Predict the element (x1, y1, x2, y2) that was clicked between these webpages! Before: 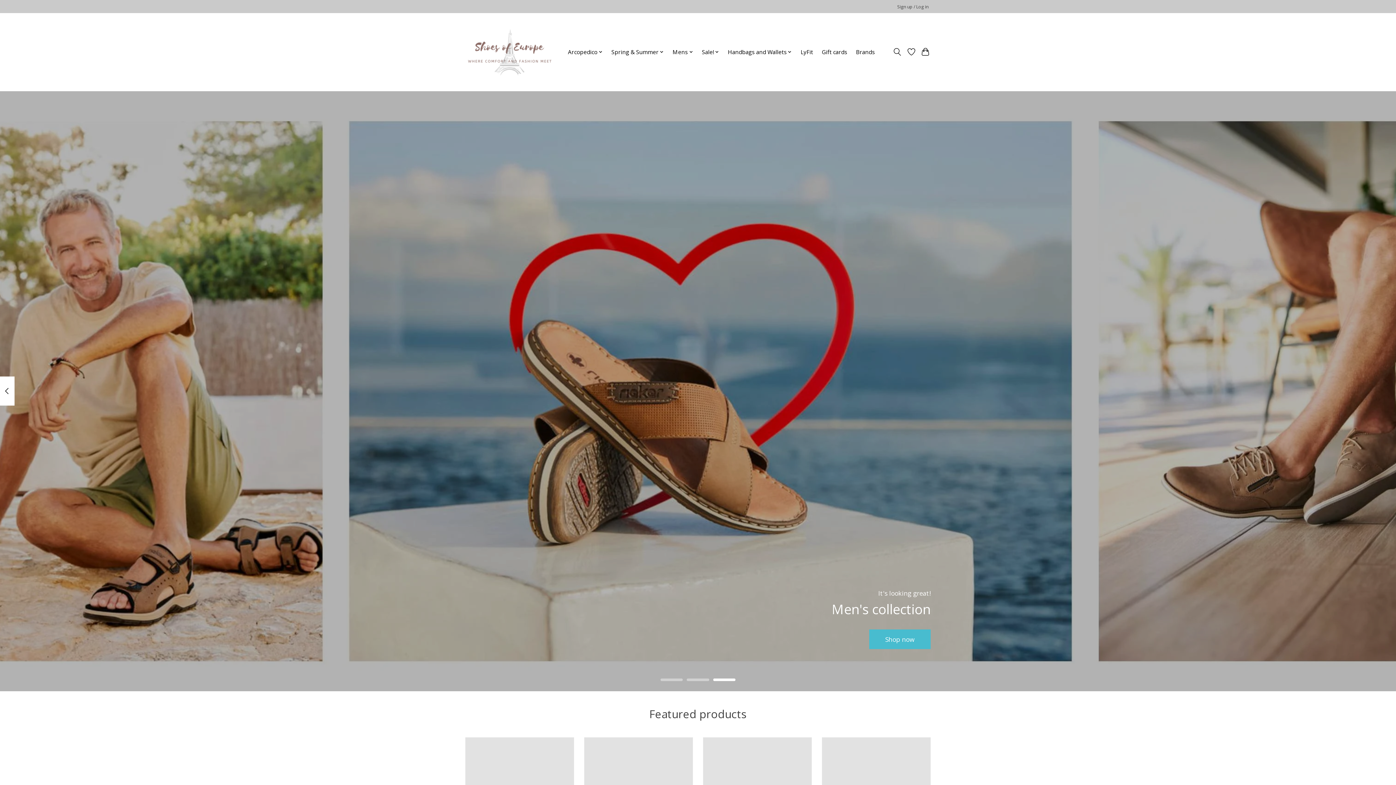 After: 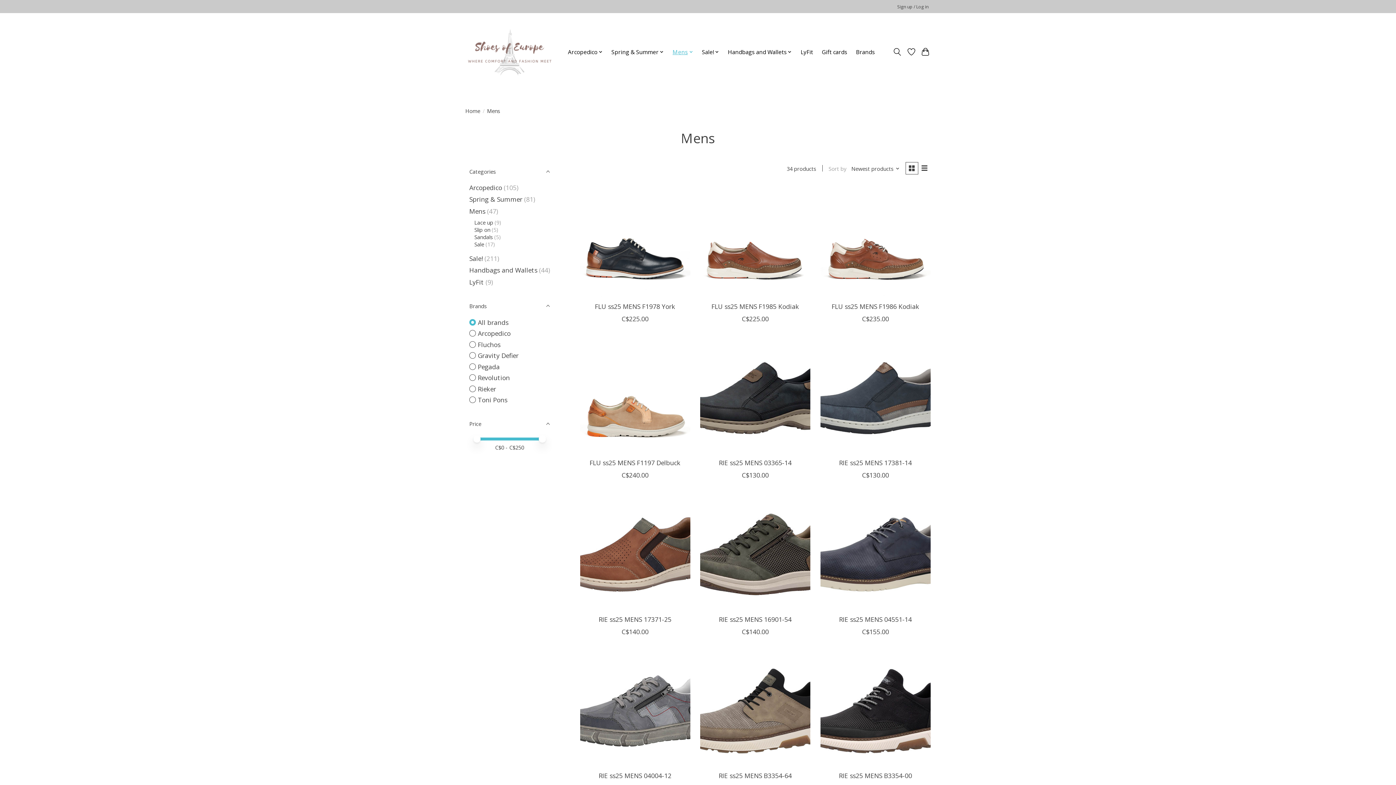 Action: bbox: (869, 629, 930, 649) label: Shop now